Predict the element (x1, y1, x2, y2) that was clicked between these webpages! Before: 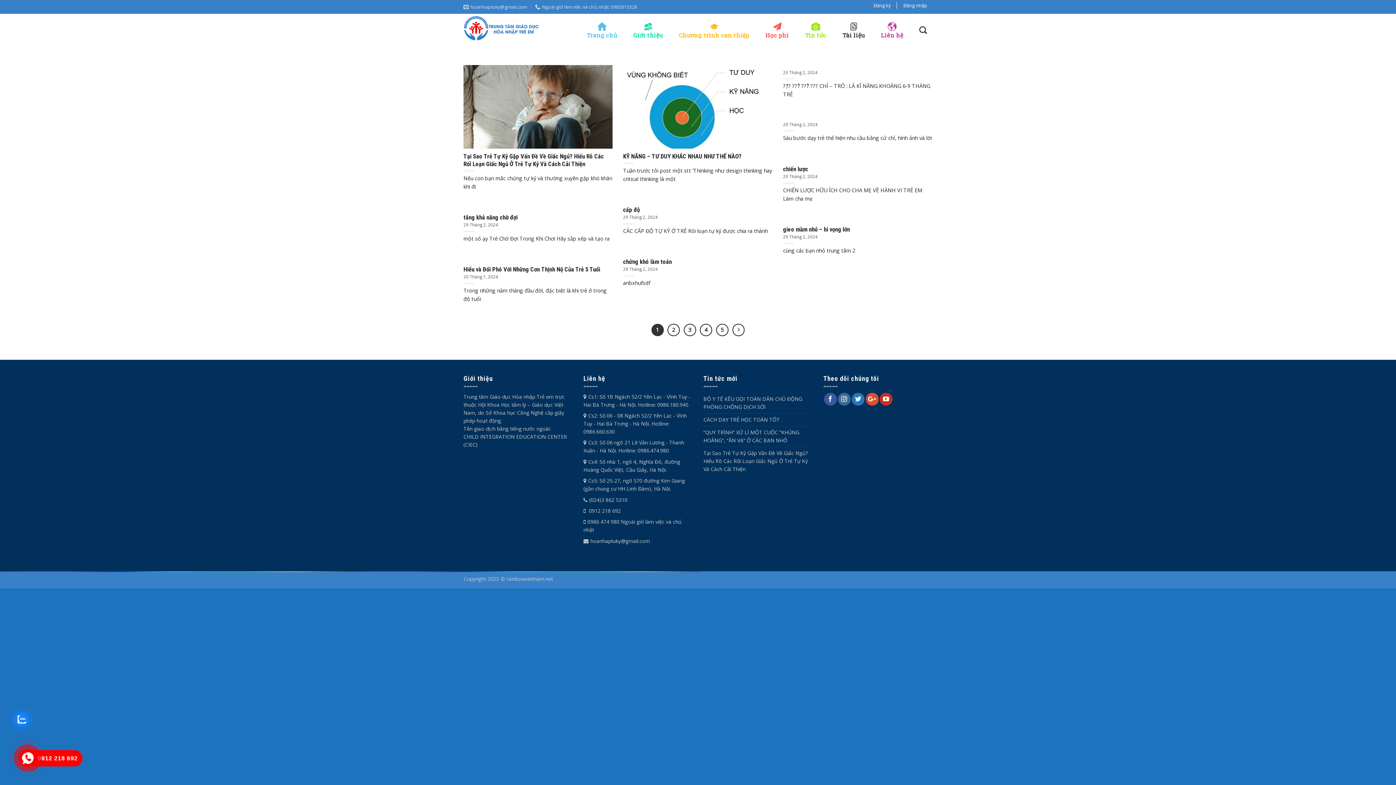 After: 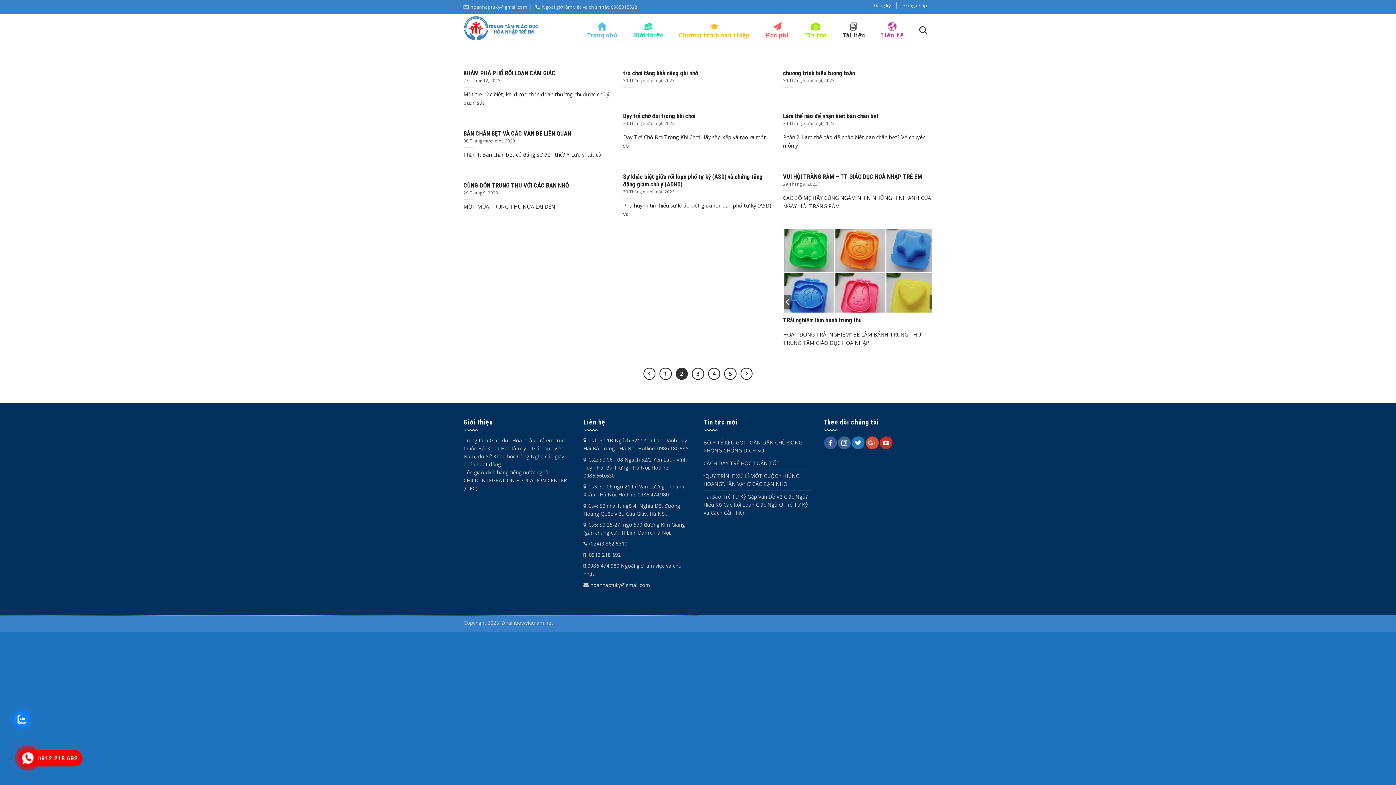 Action: bbox: (667, 323, 680, 336) label: 2